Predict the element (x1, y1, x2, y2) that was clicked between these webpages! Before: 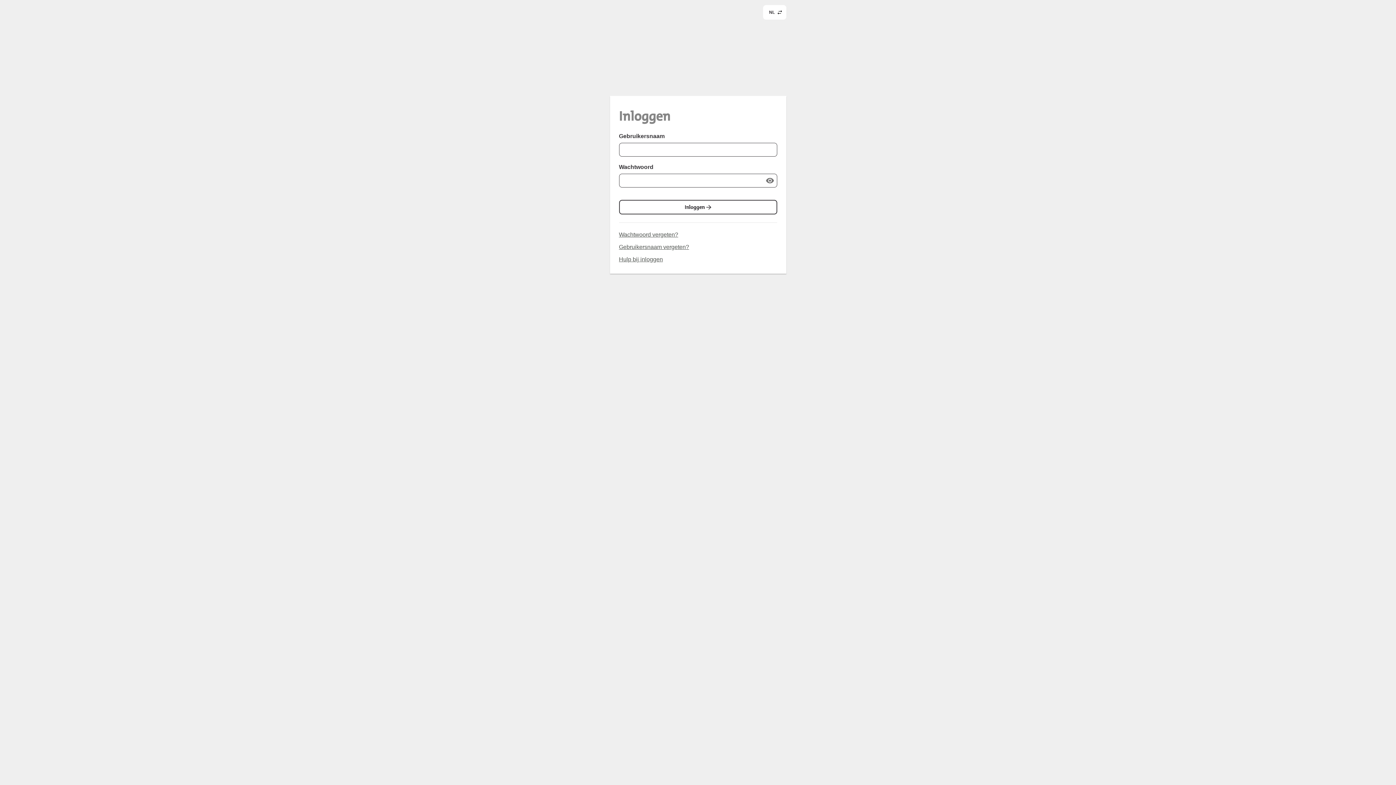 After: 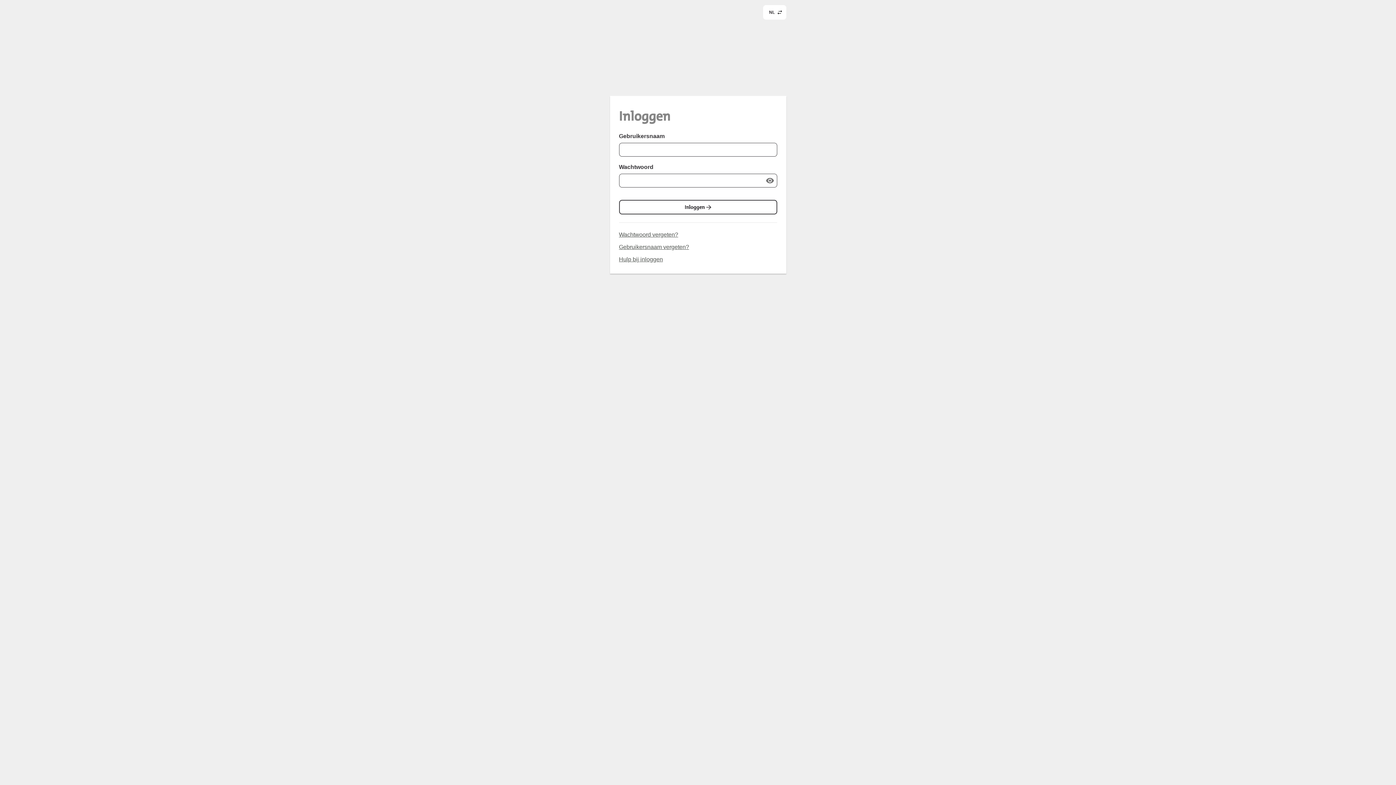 Action: bbox: (610, -6, 763, 51)